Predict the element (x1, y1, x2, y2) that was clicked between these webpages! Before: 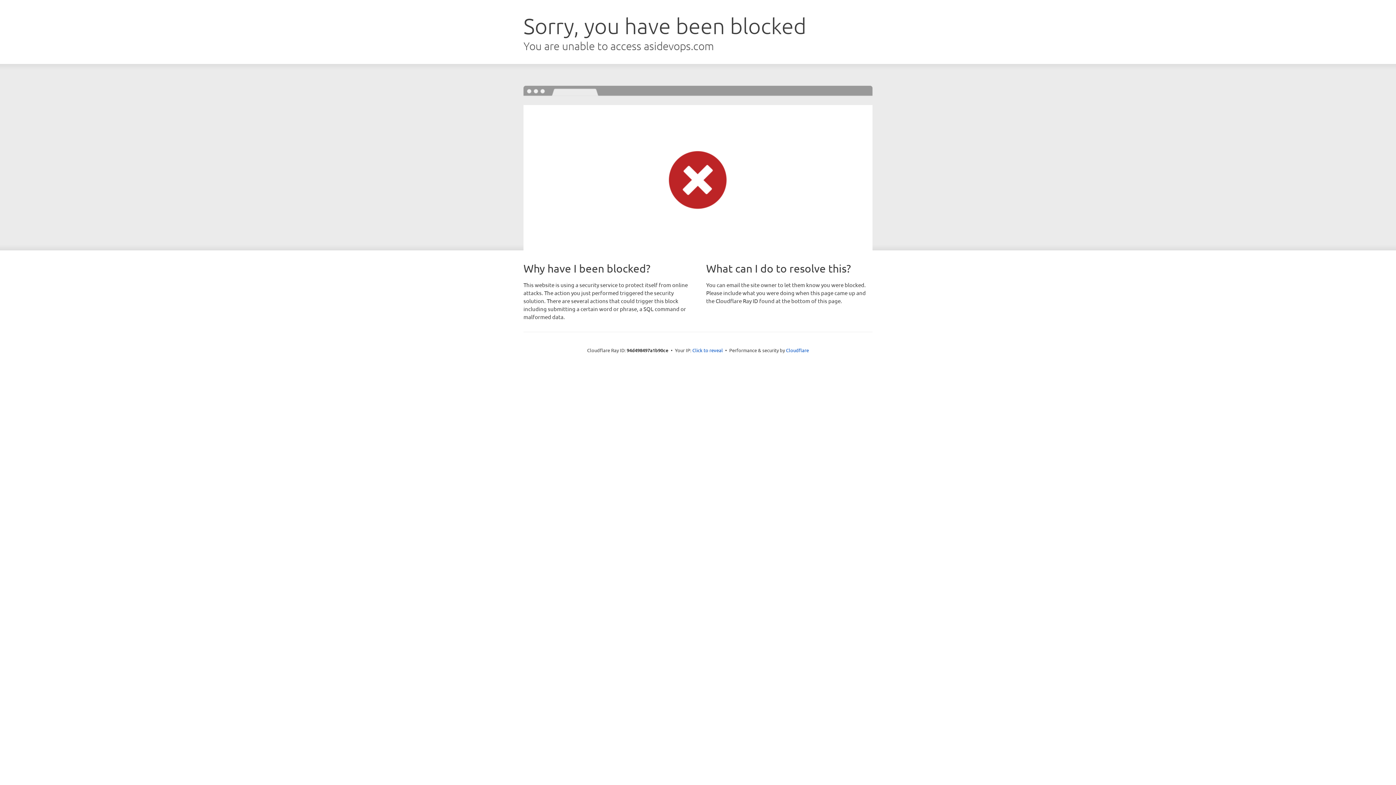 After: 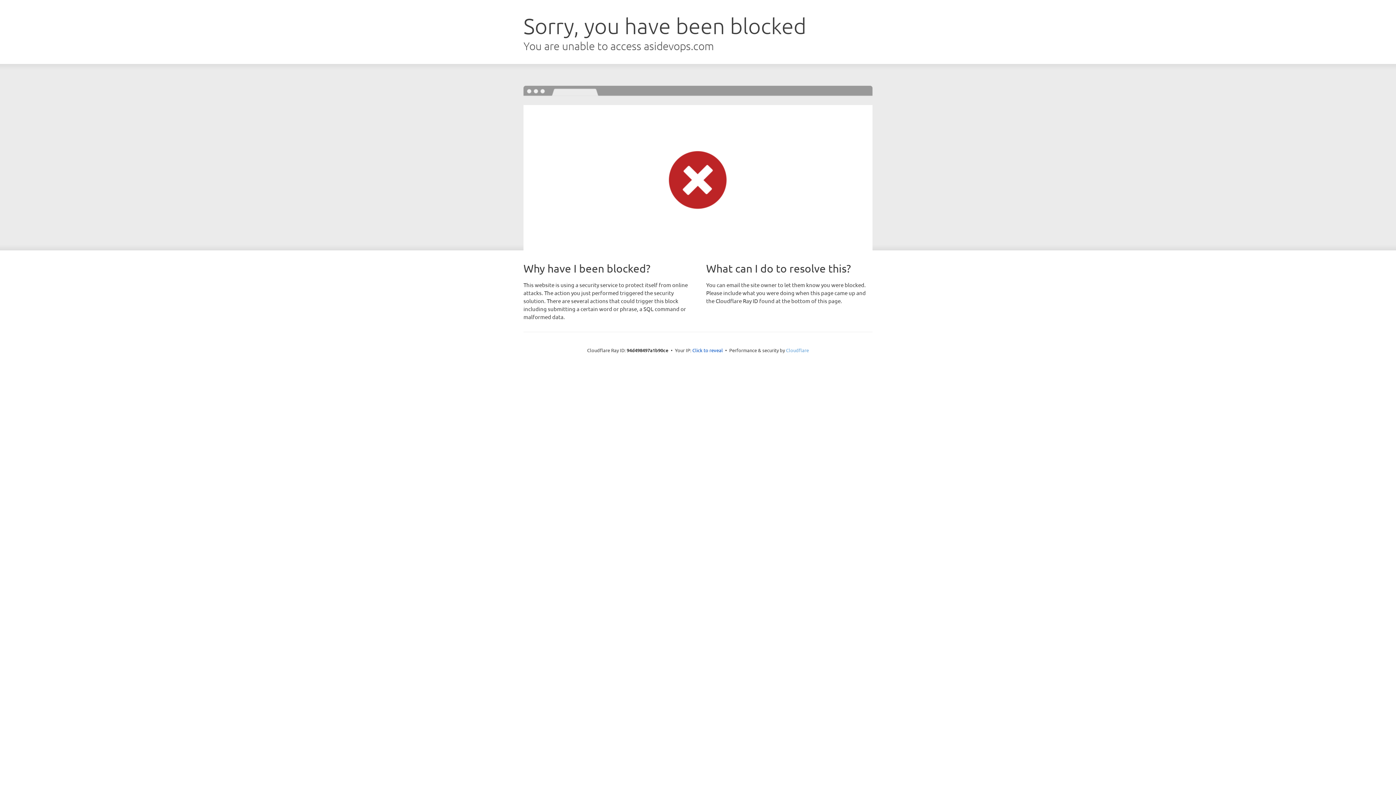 Action: label: Cloudflare bbox: (786, 347, 809, 353)